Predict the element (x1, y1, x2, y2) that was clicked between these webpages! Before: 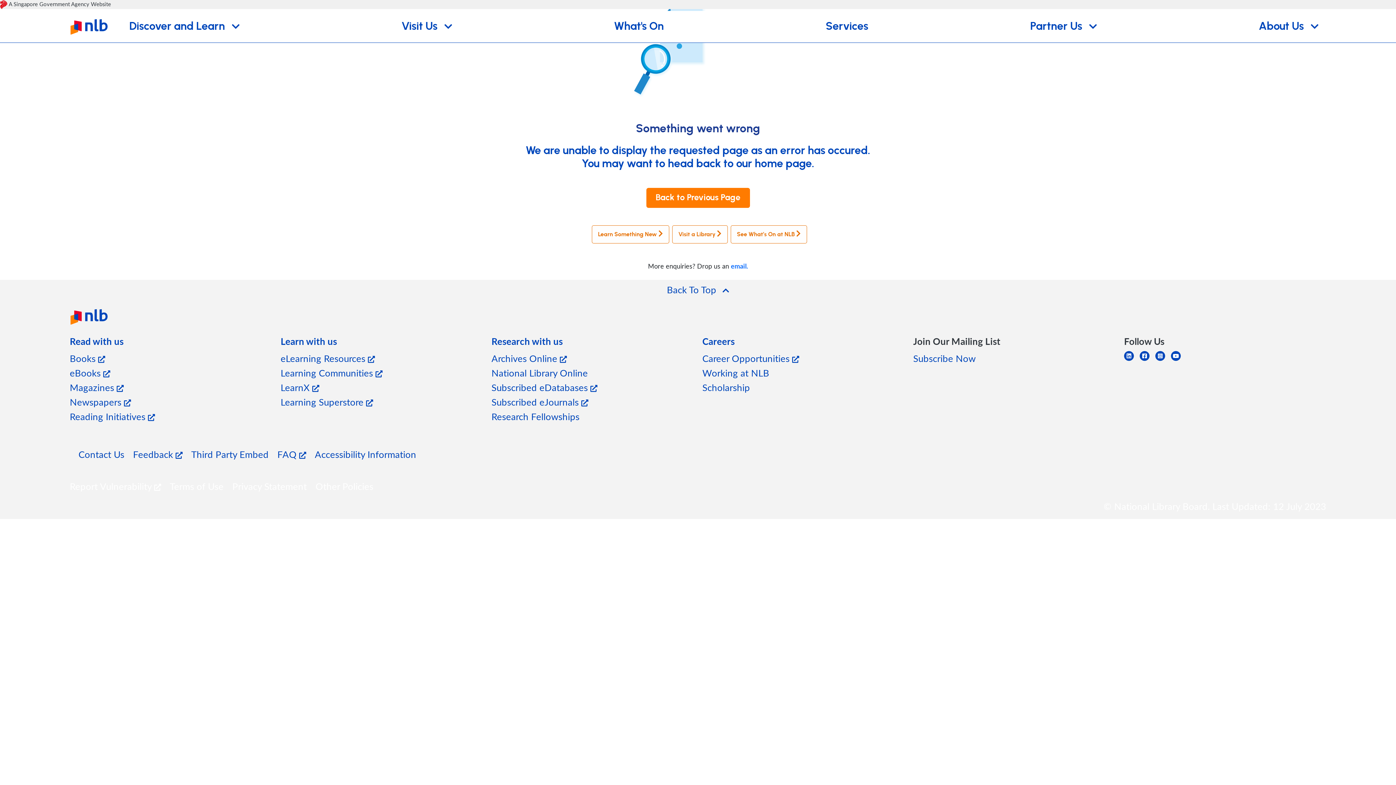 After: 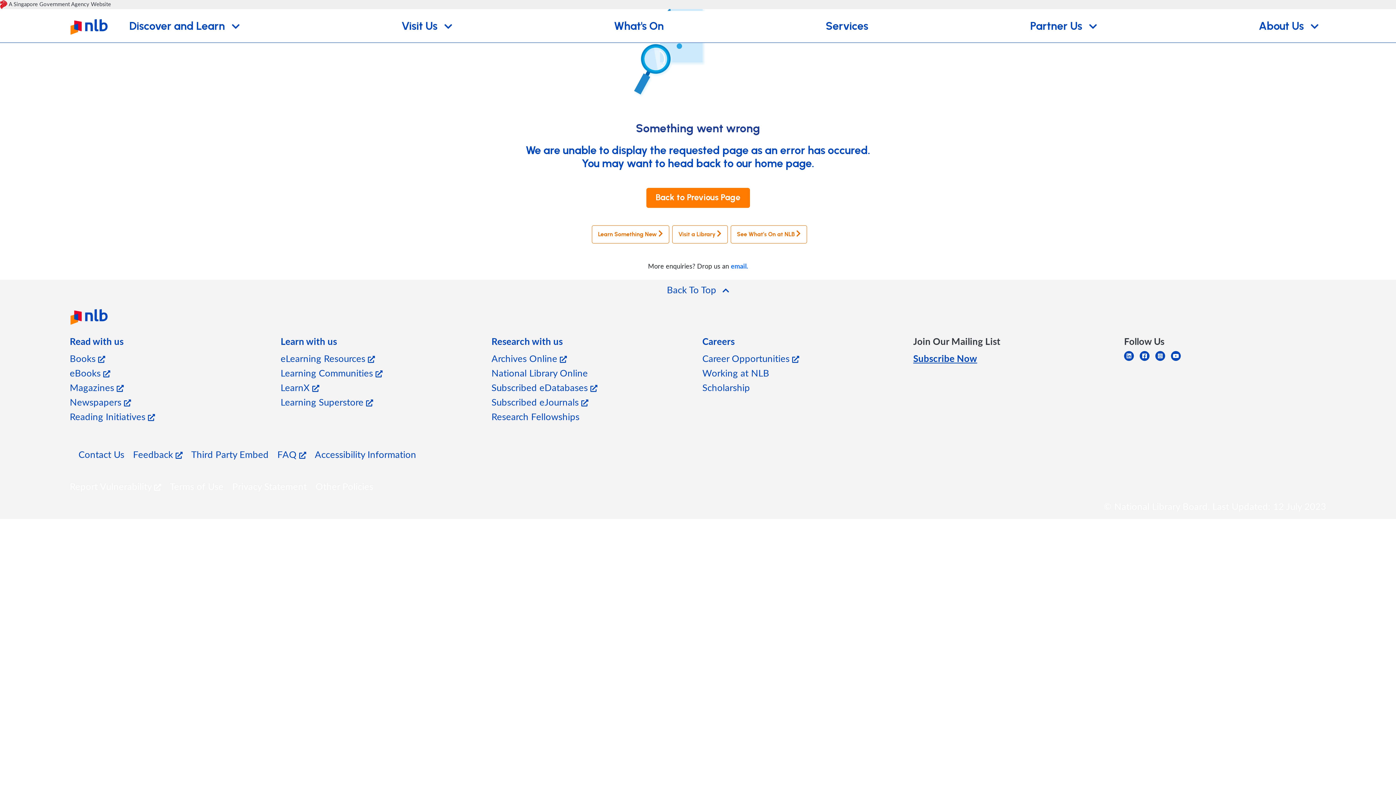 Action: label: Subscribe Now bbox: (913, 352, 976, 364)